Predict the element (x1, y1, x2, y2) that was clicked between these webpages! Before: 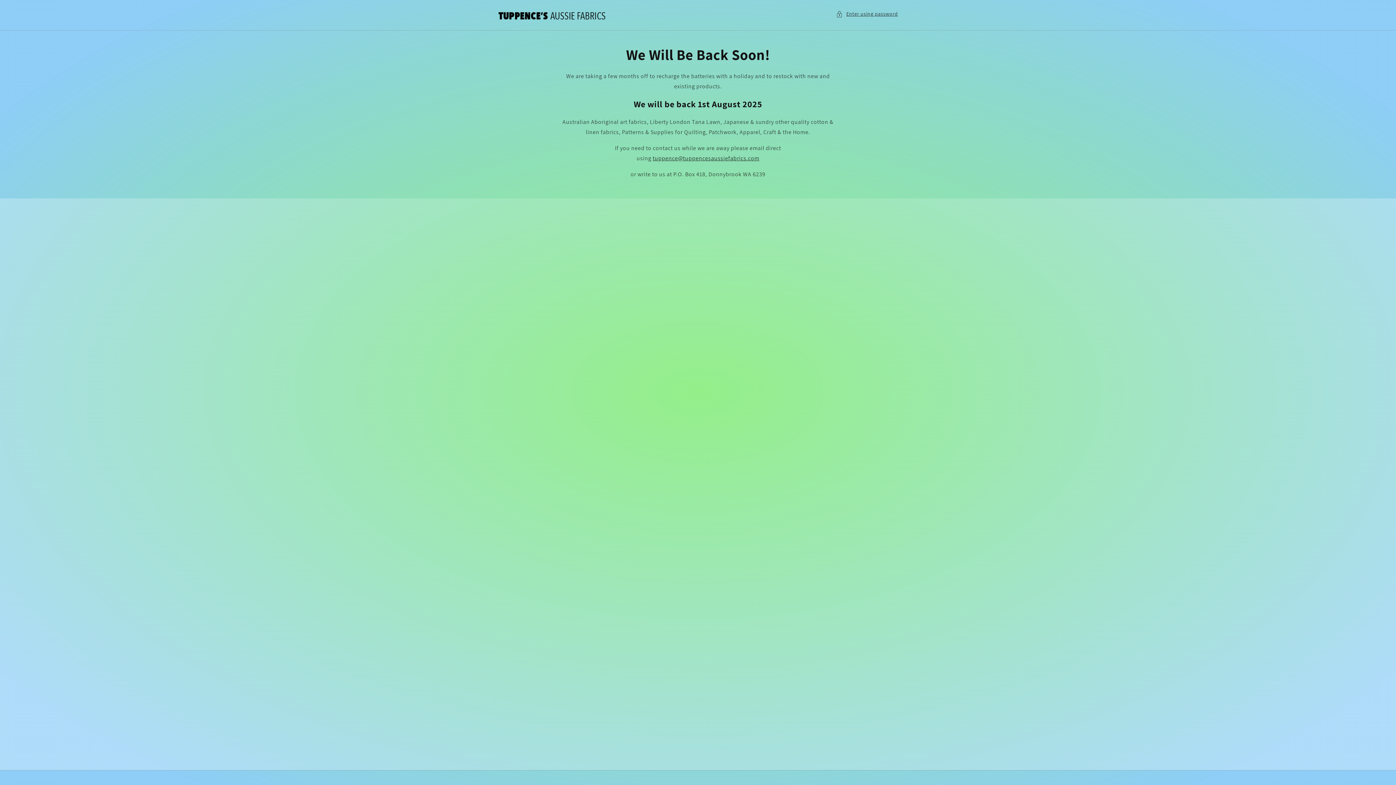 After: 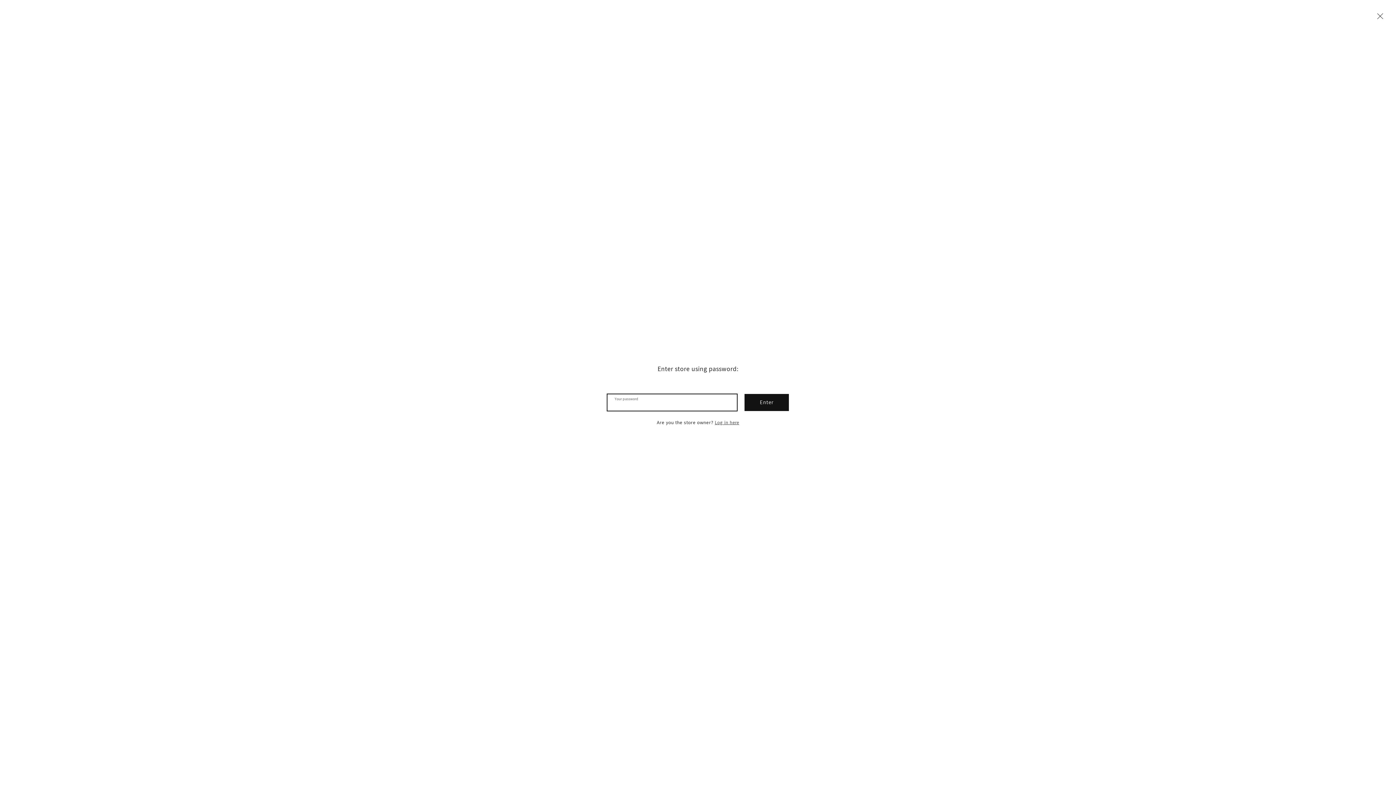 Action: label: Enter using password bbox: (836, 9, 898, 18)